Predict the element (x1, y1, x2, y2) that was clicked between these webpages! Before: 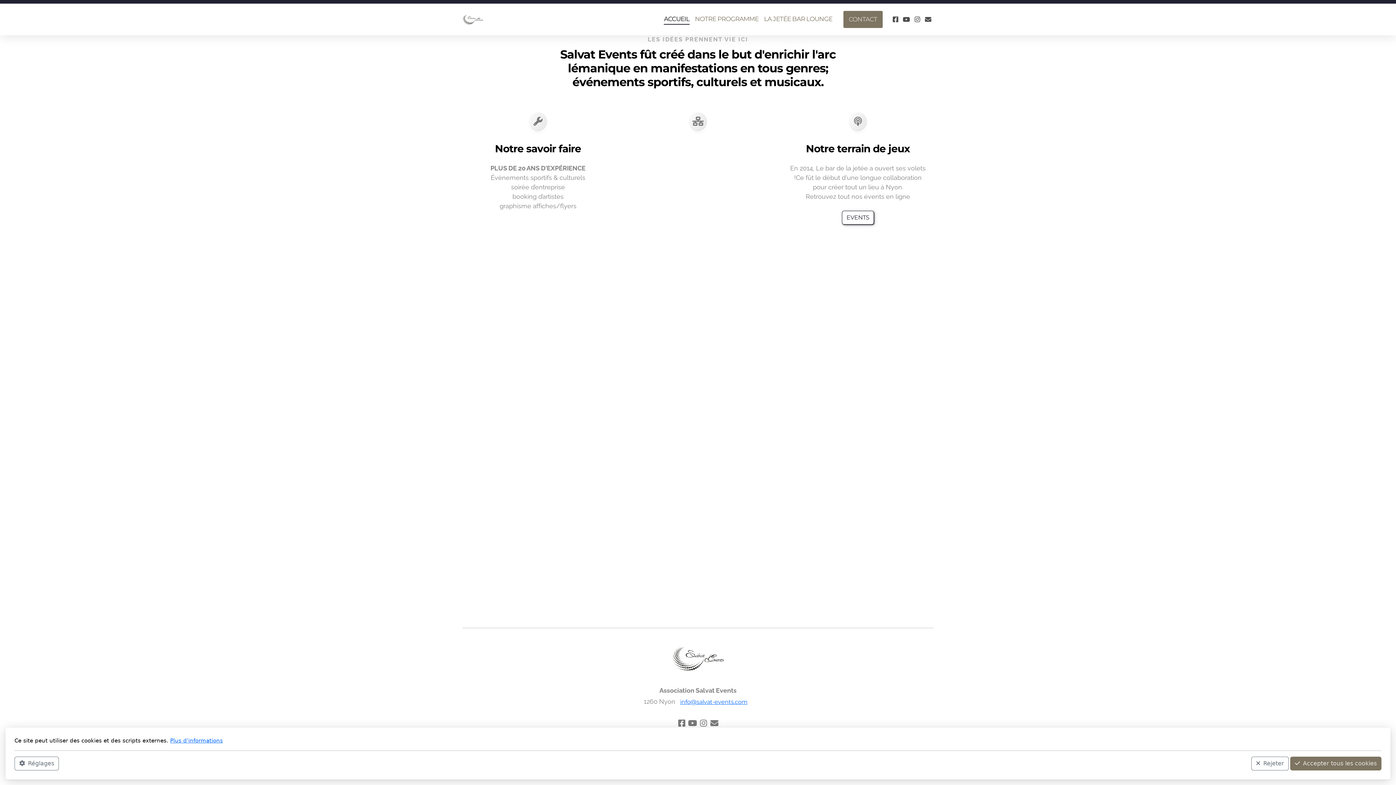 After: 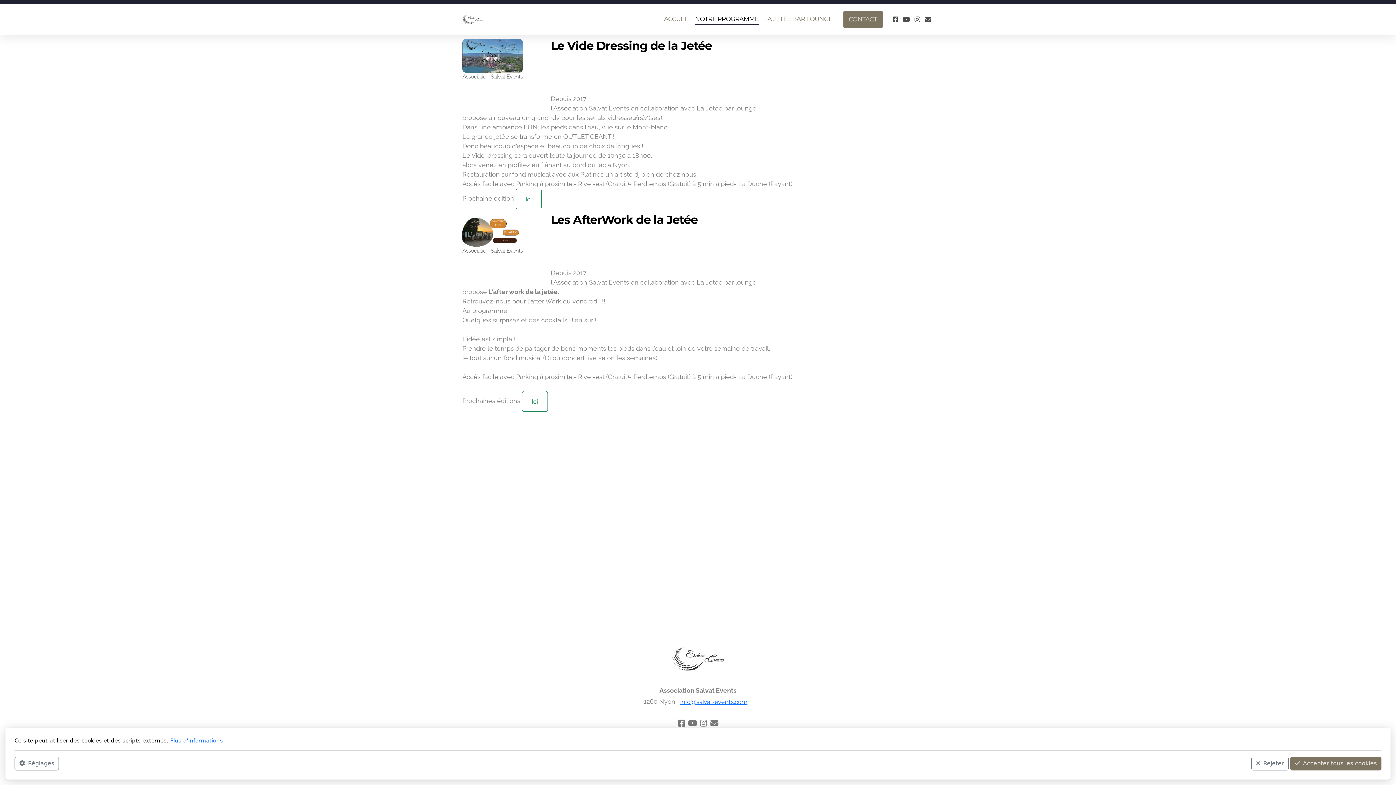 Action: label: NOTRE PROGRAMME bbox: (695, 14, 758, 24)